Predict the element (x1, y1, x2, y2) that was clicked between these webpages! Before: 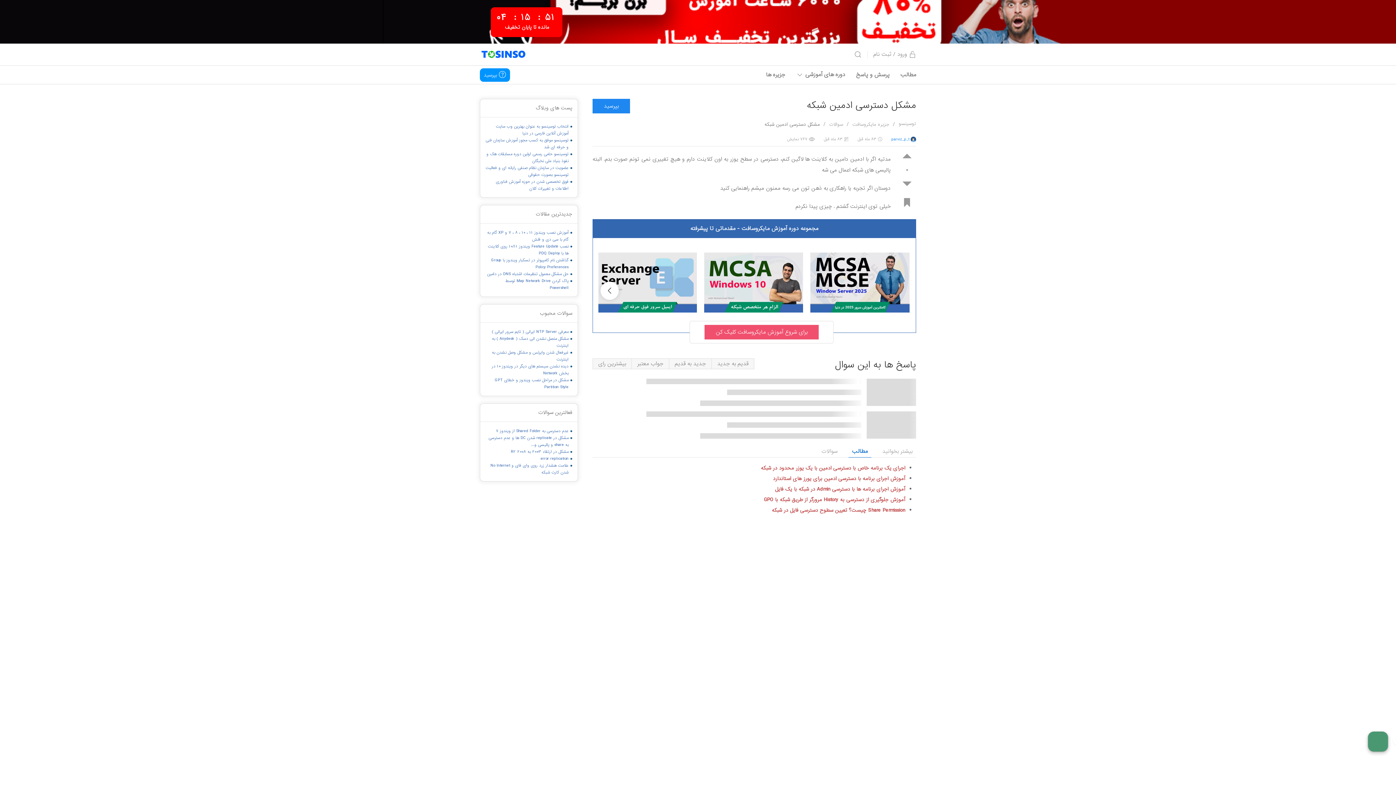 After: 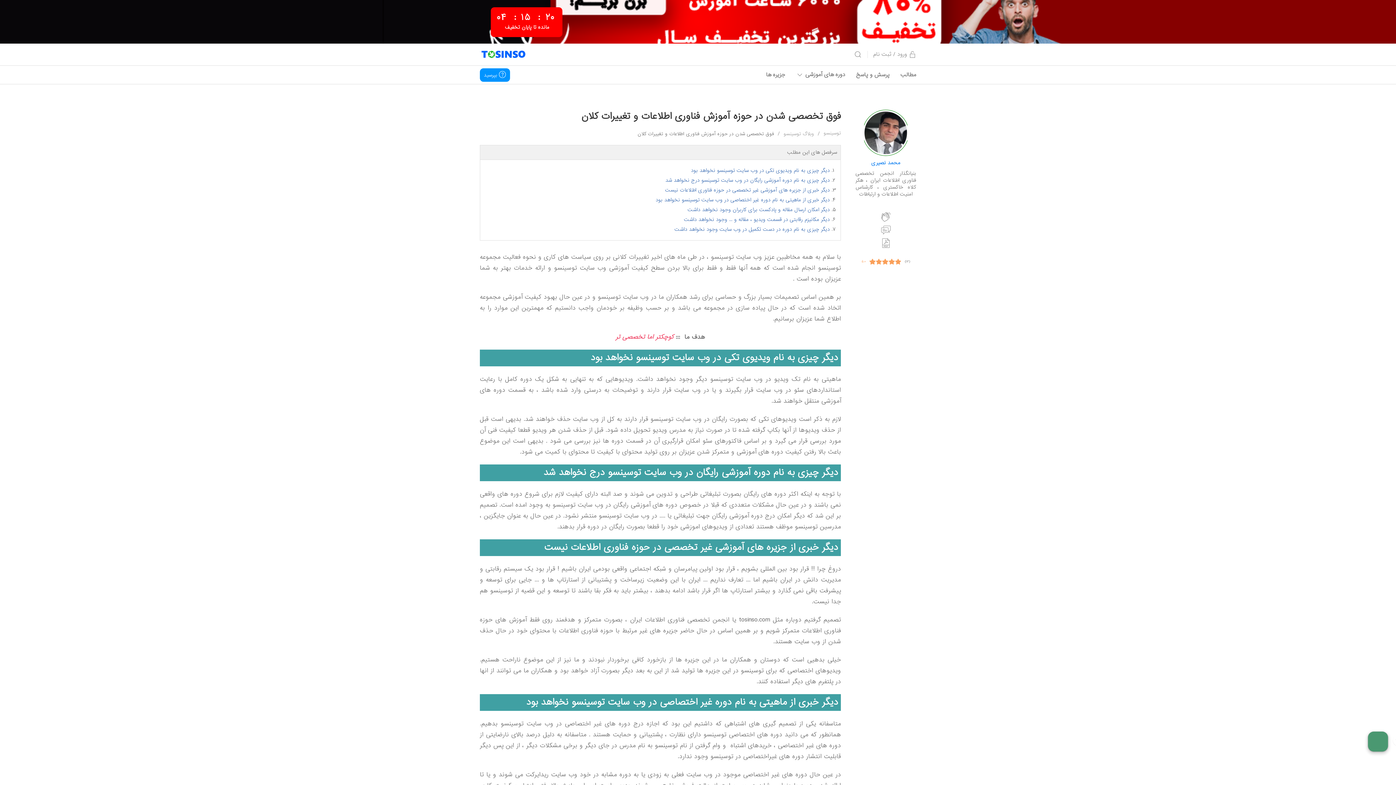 Action: label: فوق تخصصی شدن در حوزه آموزش فناوری اطلاعات و تغییرات کلان bbox: (496, 178, 568, 192)